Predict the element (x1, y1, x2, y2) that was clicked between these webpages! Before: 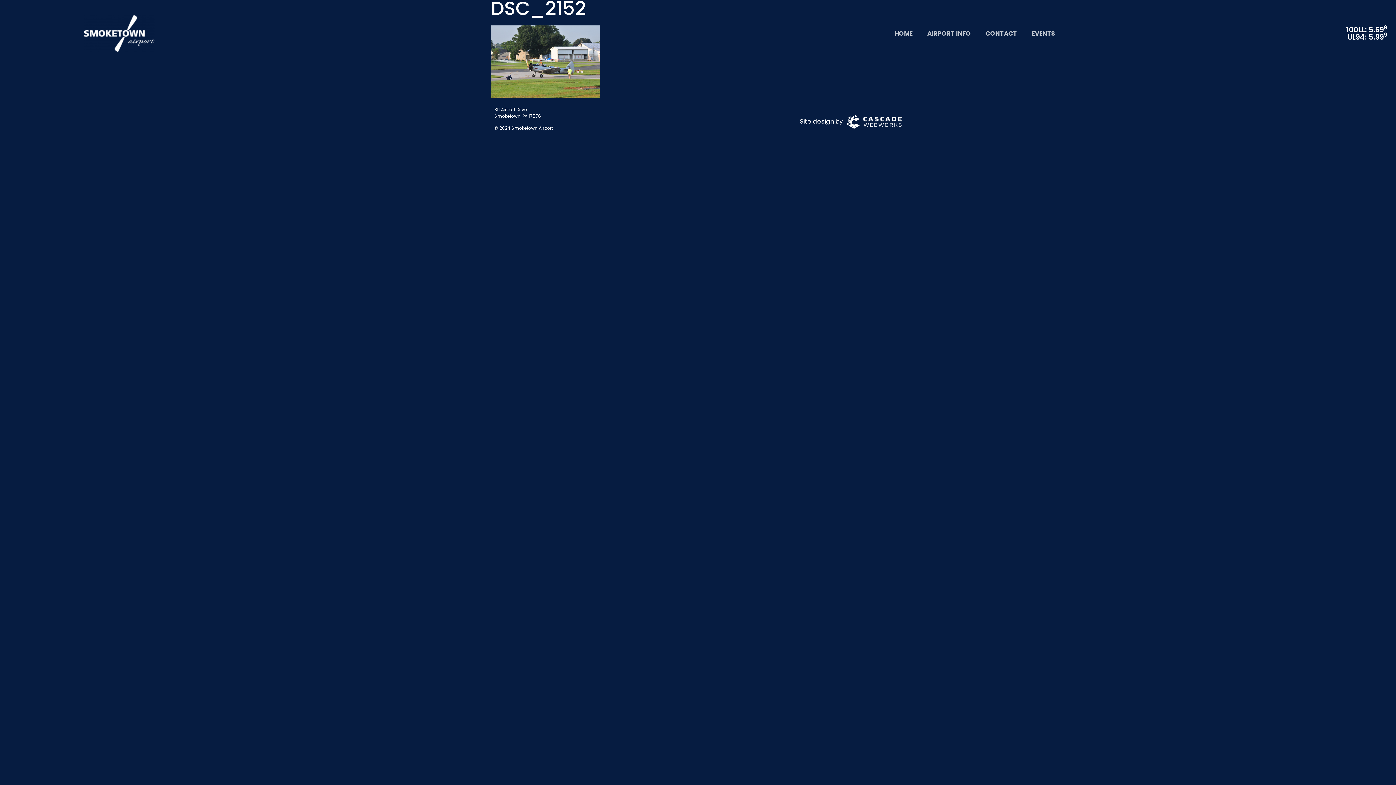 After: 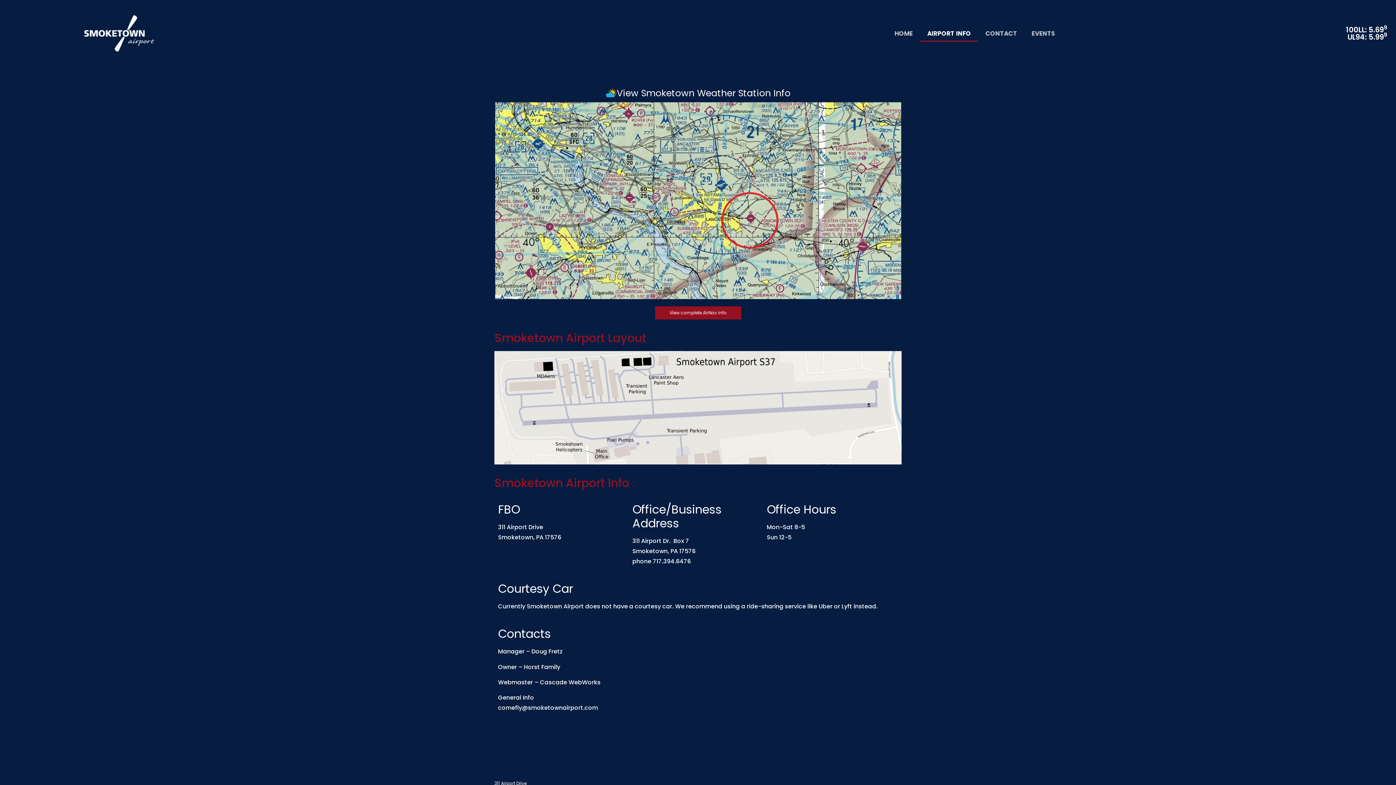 Action: label: AIRPORT INFO bbox: (920, 25, 978, 41)